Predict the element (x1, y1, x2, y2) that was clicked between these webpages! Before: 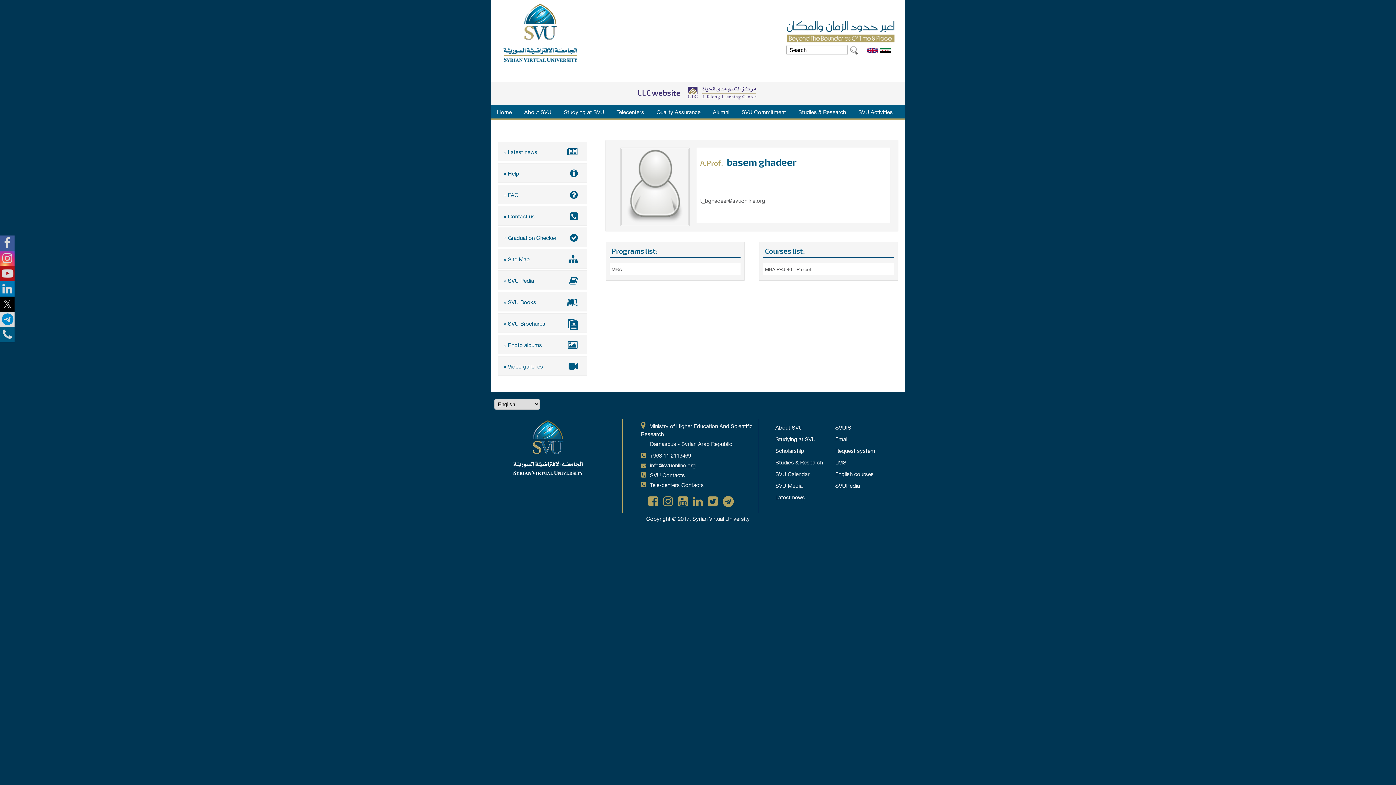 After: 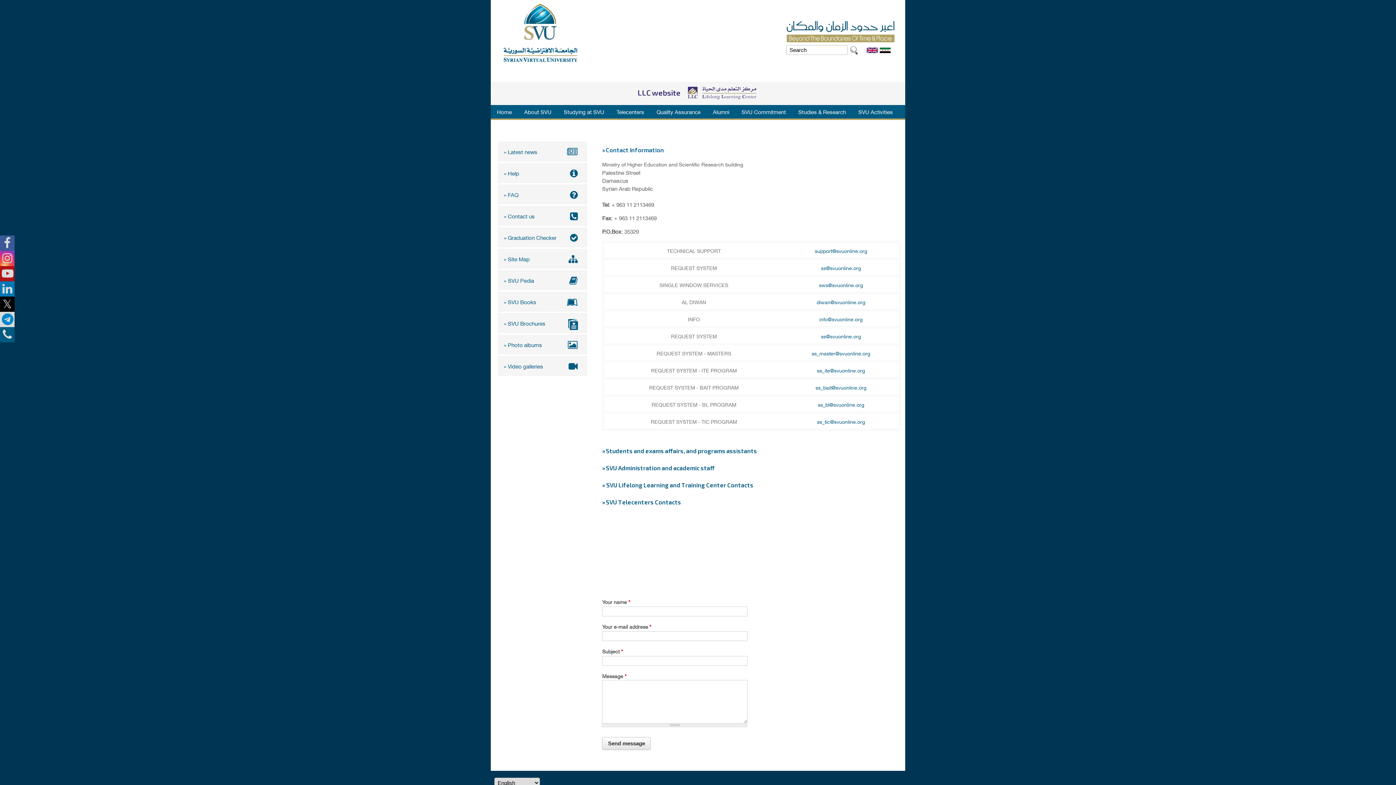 Action: bbox: (498, 206, 587, 225) label: » Contact us